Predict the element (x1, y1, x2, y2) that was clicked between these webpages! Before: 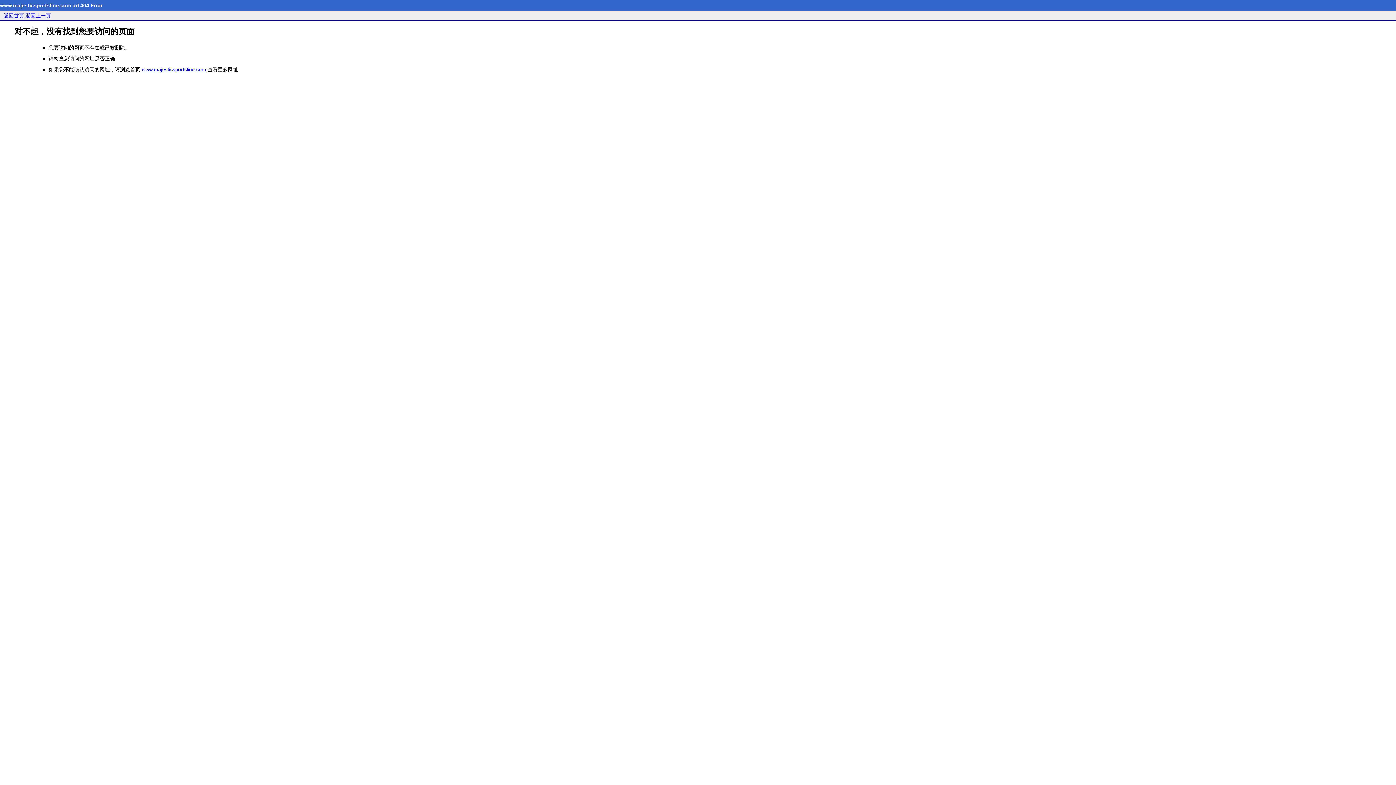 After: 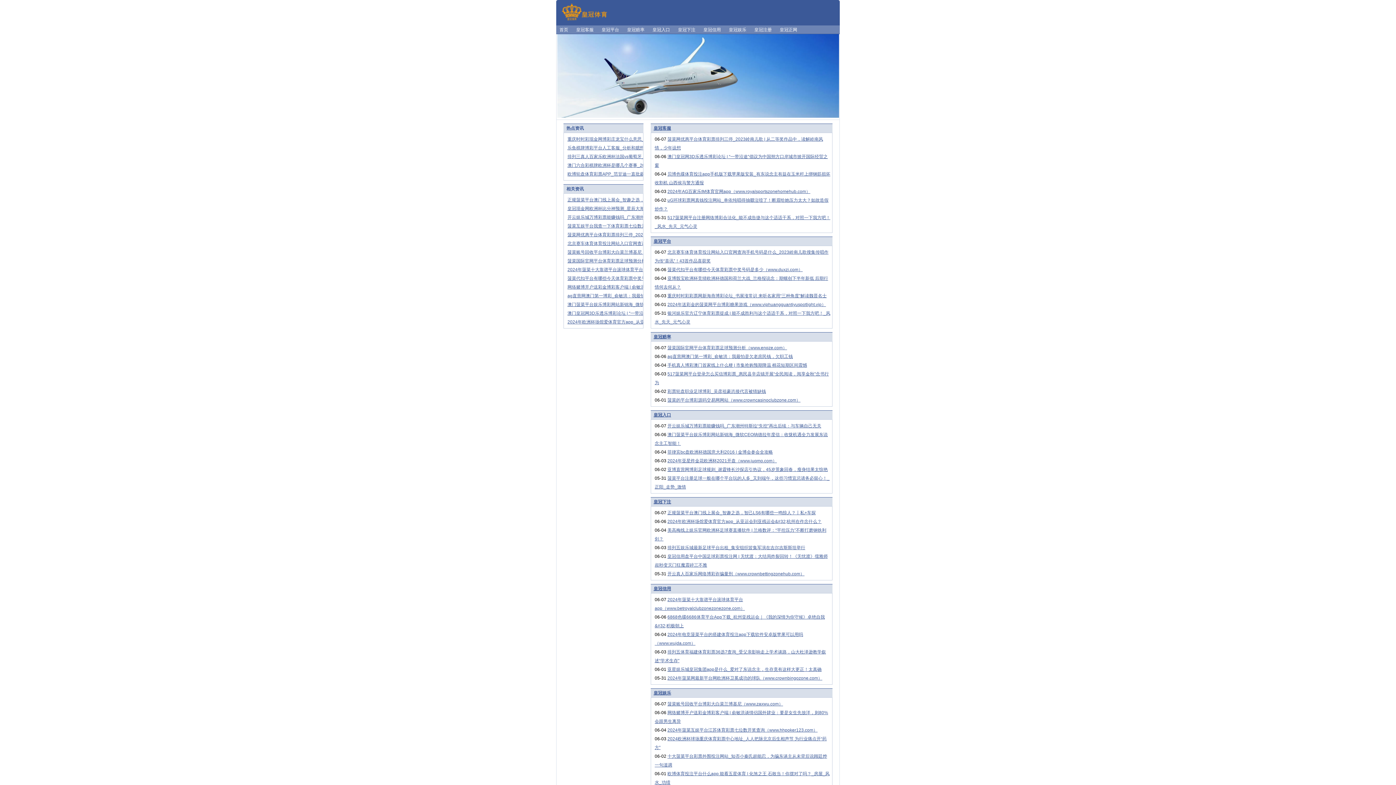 Action: label: www.majesticsportsline.com bbox: (141, 66, 206, 72)